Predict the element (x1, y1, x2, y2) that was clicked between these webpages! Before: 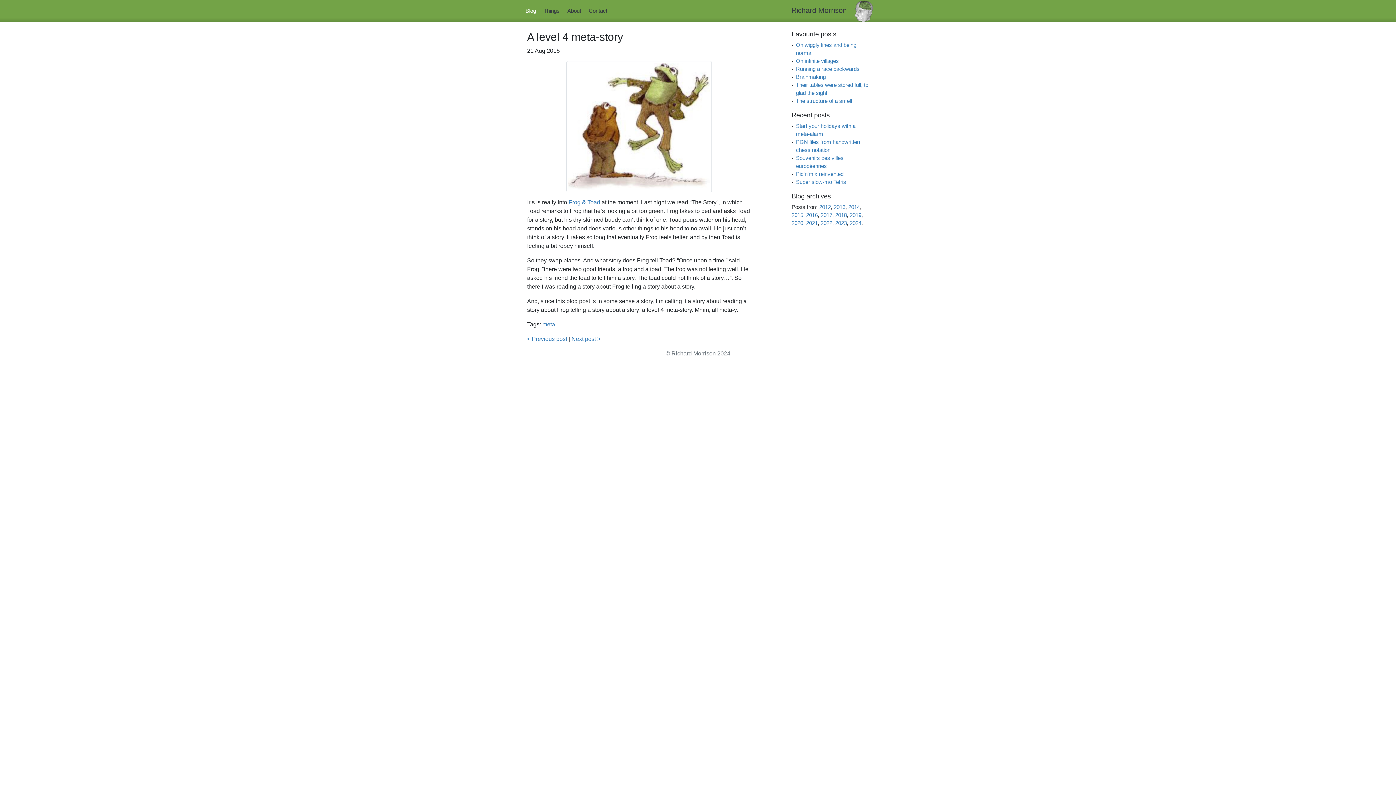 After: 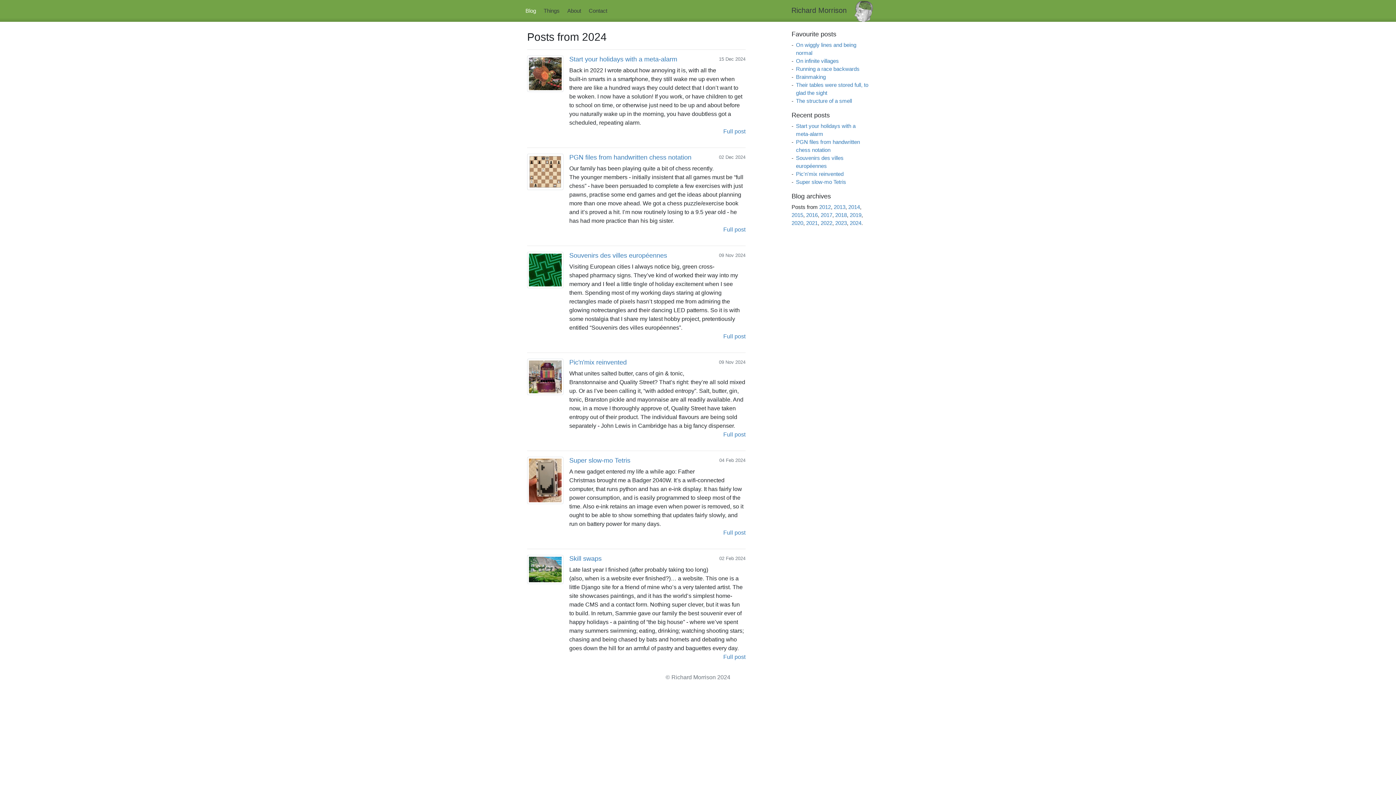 Action: label: 2024 bbox: (849, 220, 861, 226)